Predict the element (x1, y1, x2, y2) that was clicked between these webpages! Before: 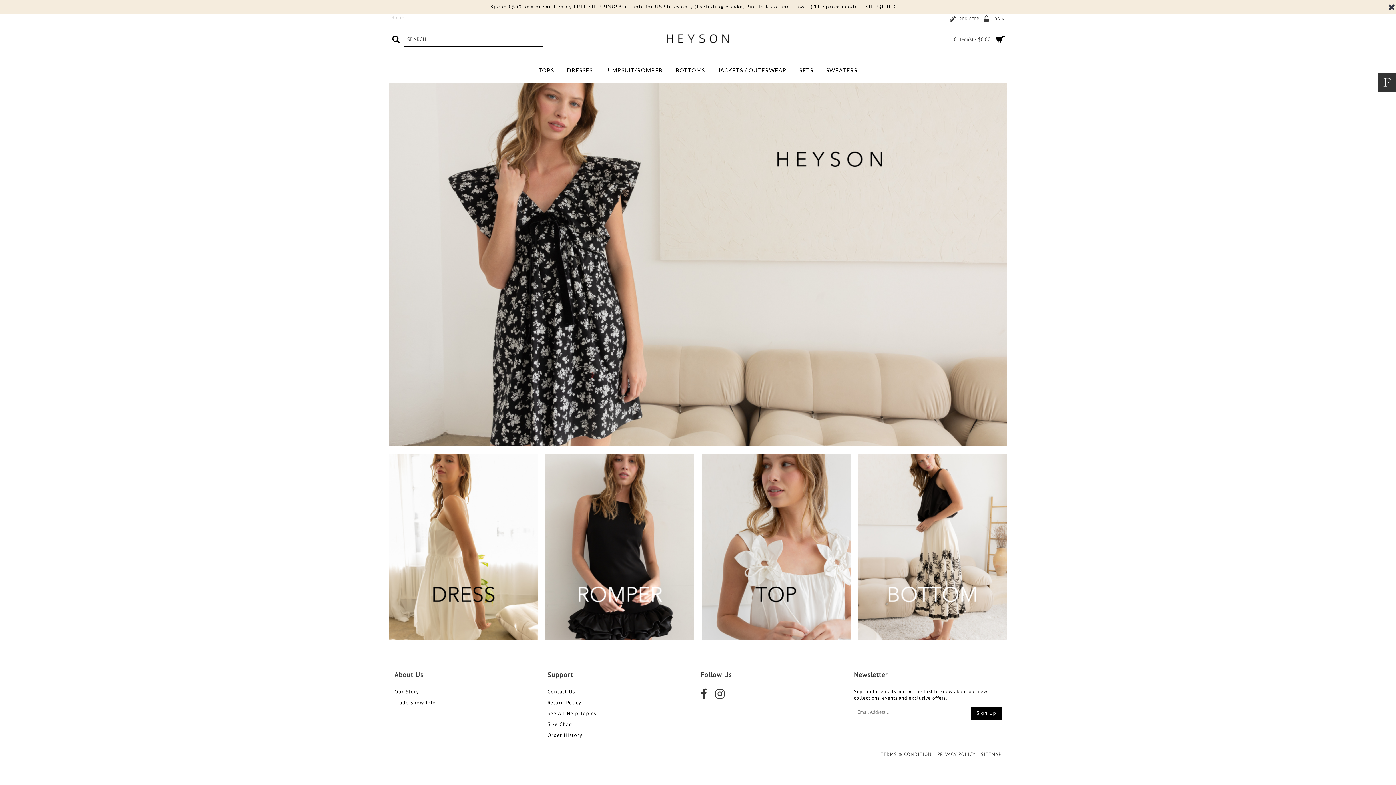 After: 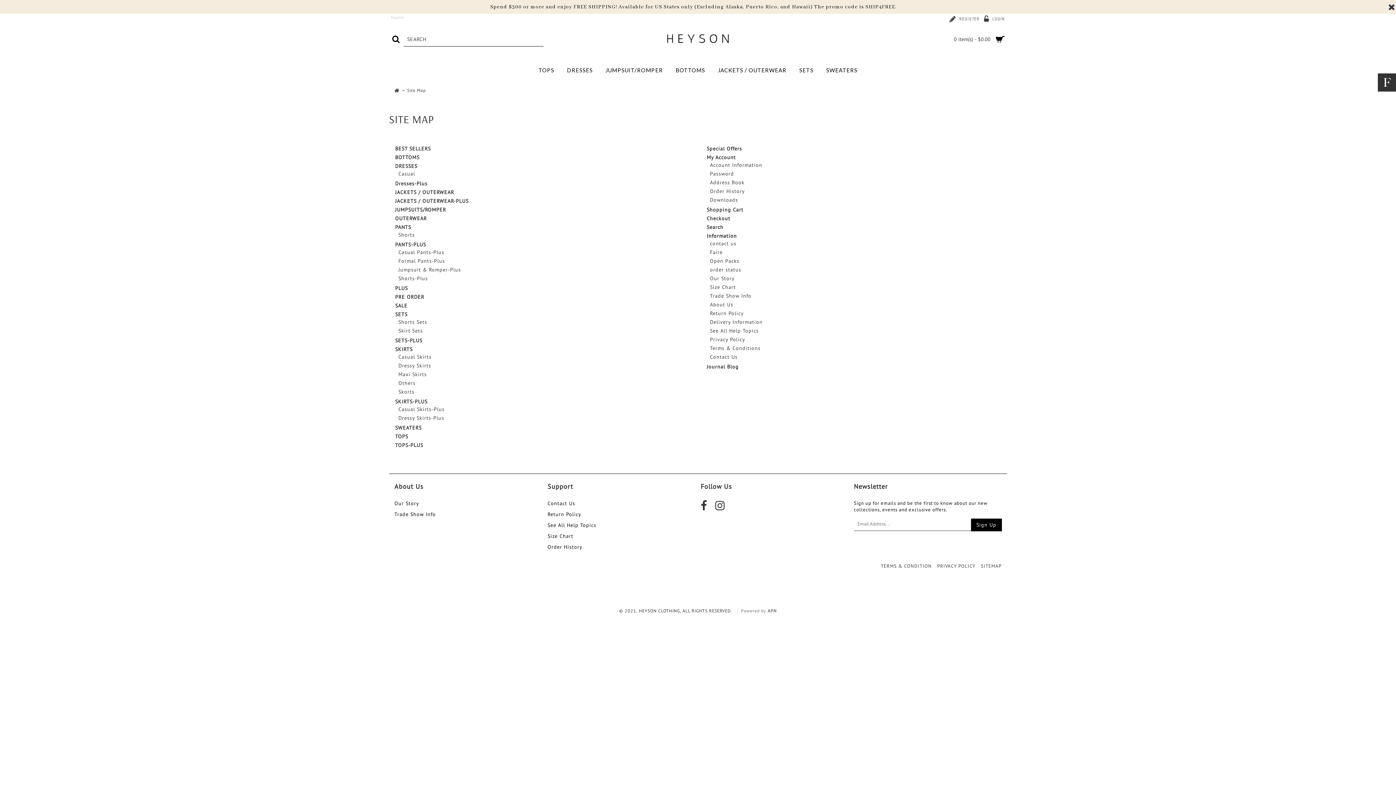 Action: label: SITEMAP bbox: (979, 748, 1003, 761)